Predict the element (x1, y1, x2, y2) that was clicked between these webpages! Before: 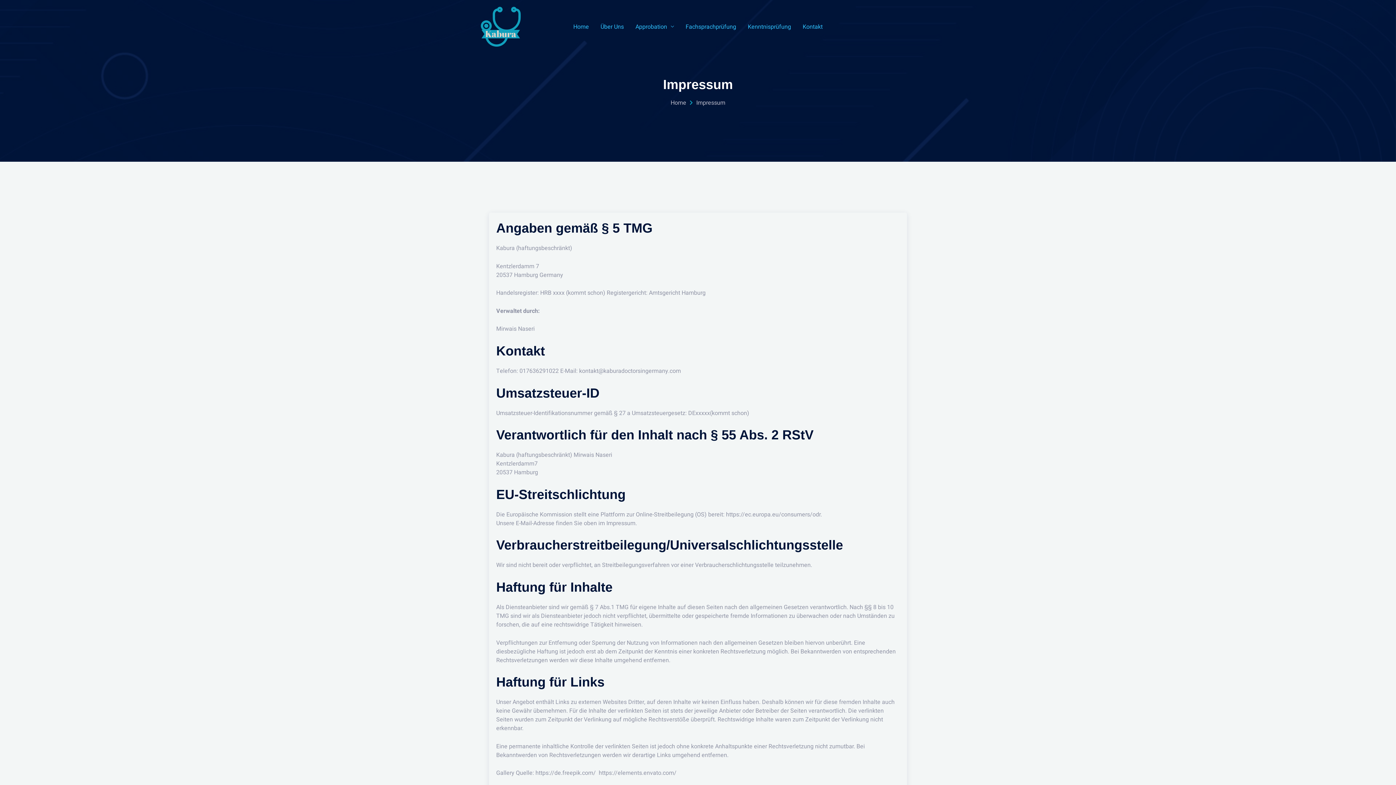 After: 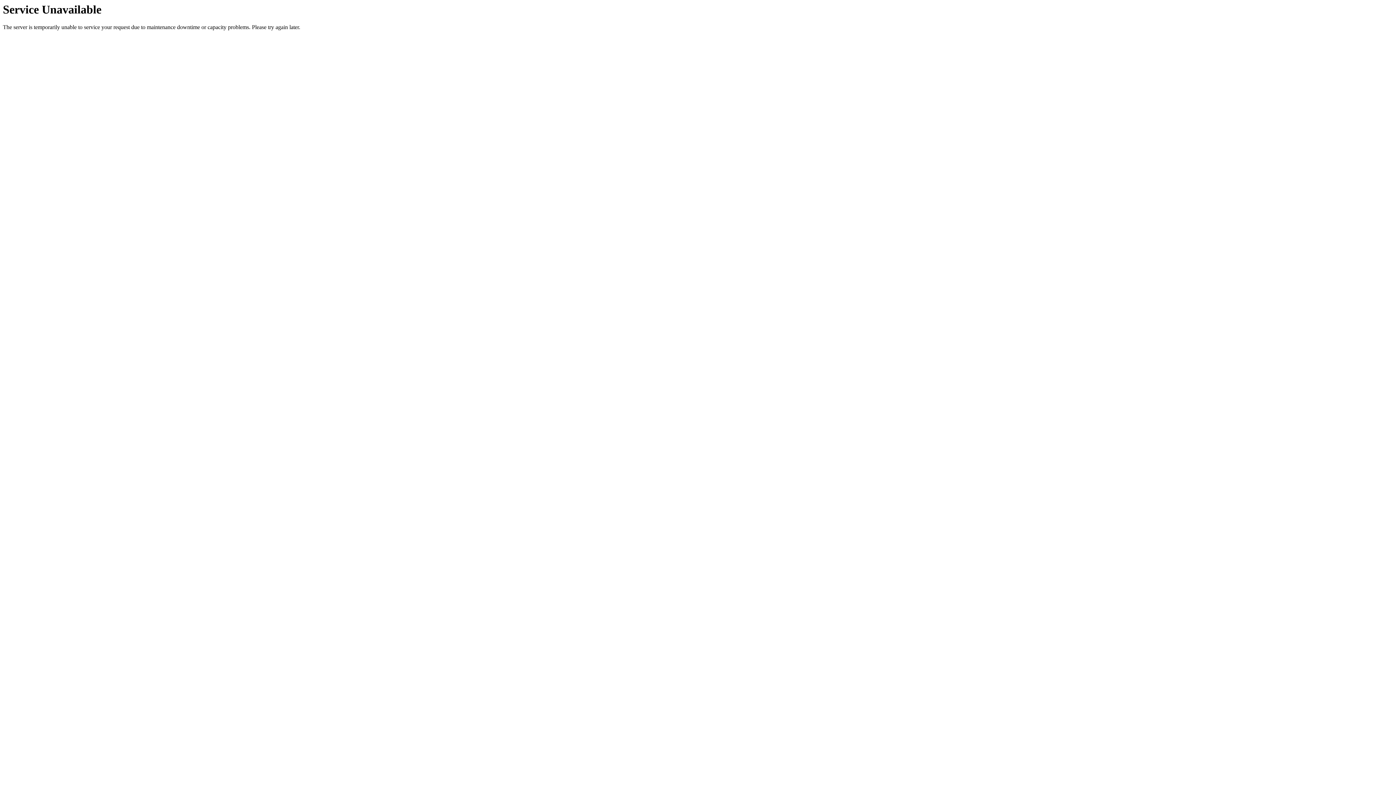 Action: label: Über Uns bbox: (594, 12, 629, 41)